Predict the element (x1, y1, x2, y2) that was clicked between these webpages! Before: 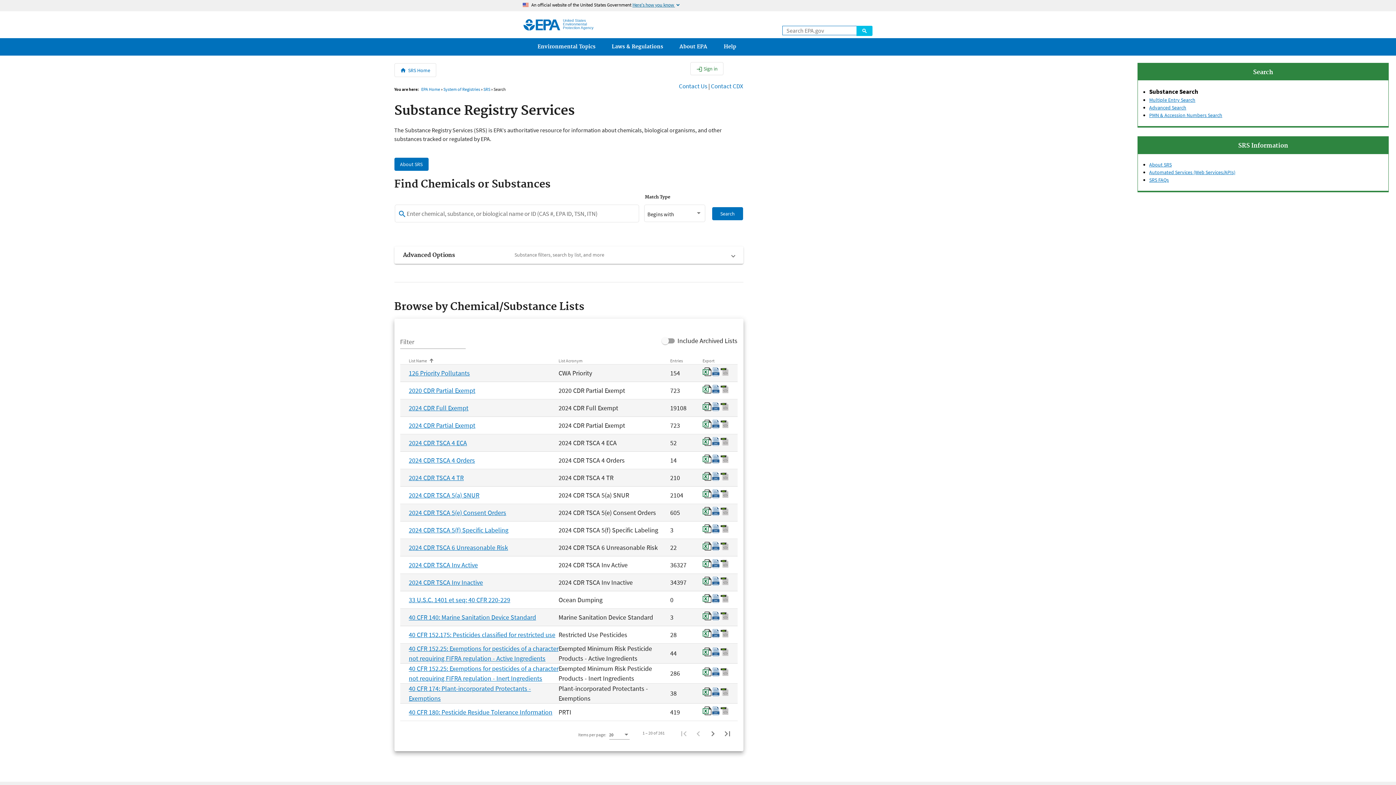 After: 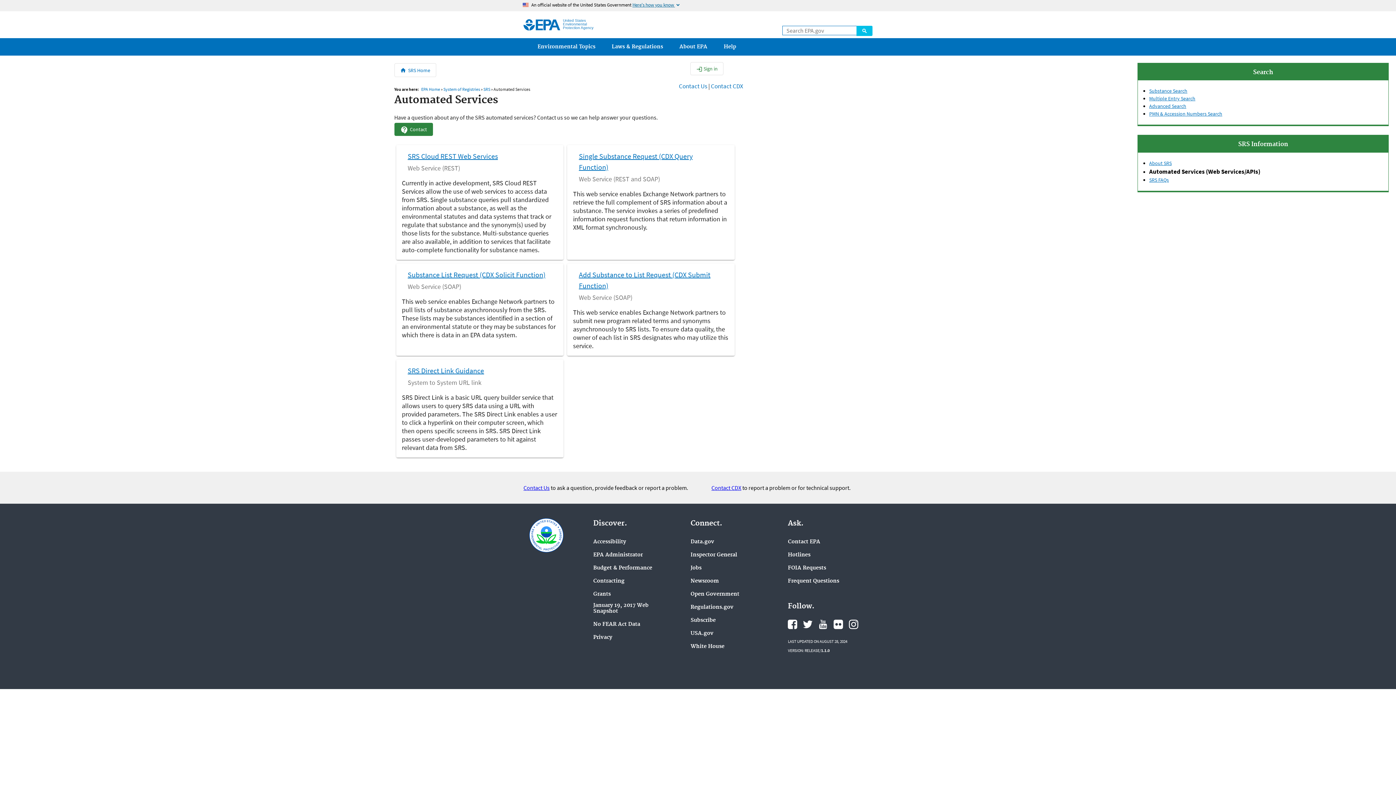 Action: bbox: (1149, 169, 1235, 175) label: Automated Services (Web Services/APIs)